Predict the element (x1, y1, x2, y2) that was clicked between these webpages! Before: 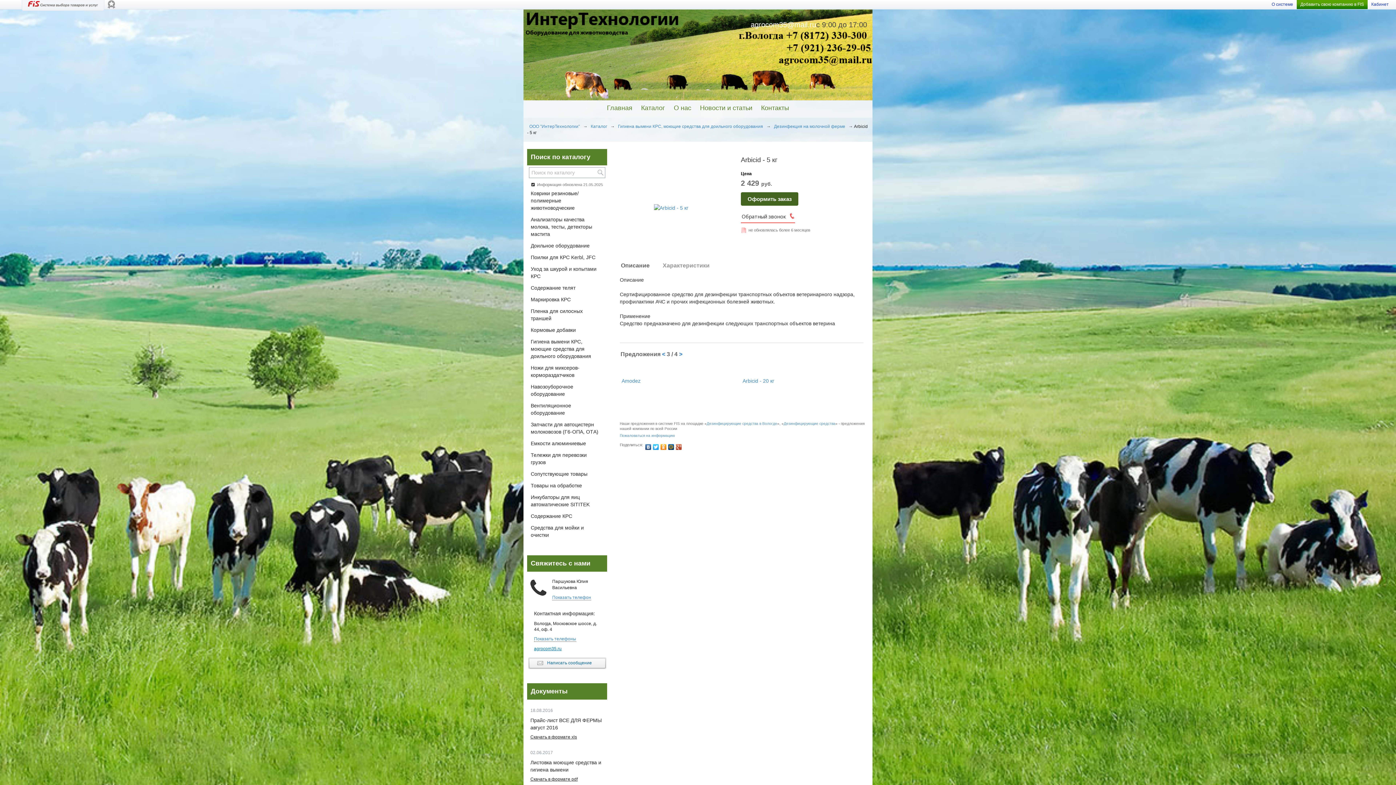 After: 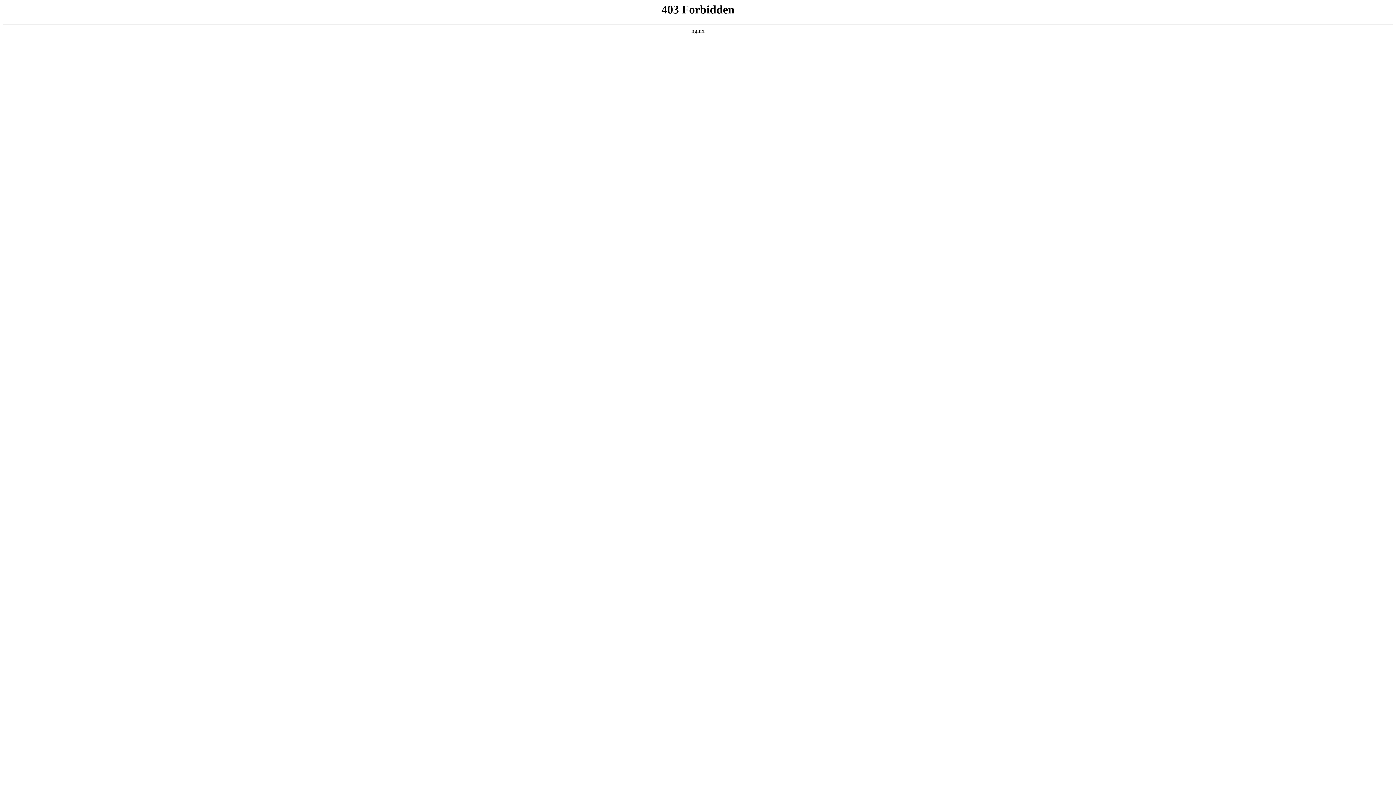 Action: bbox: (1300, 1, 1364, 6) label: Добавить свою компанию в FIS